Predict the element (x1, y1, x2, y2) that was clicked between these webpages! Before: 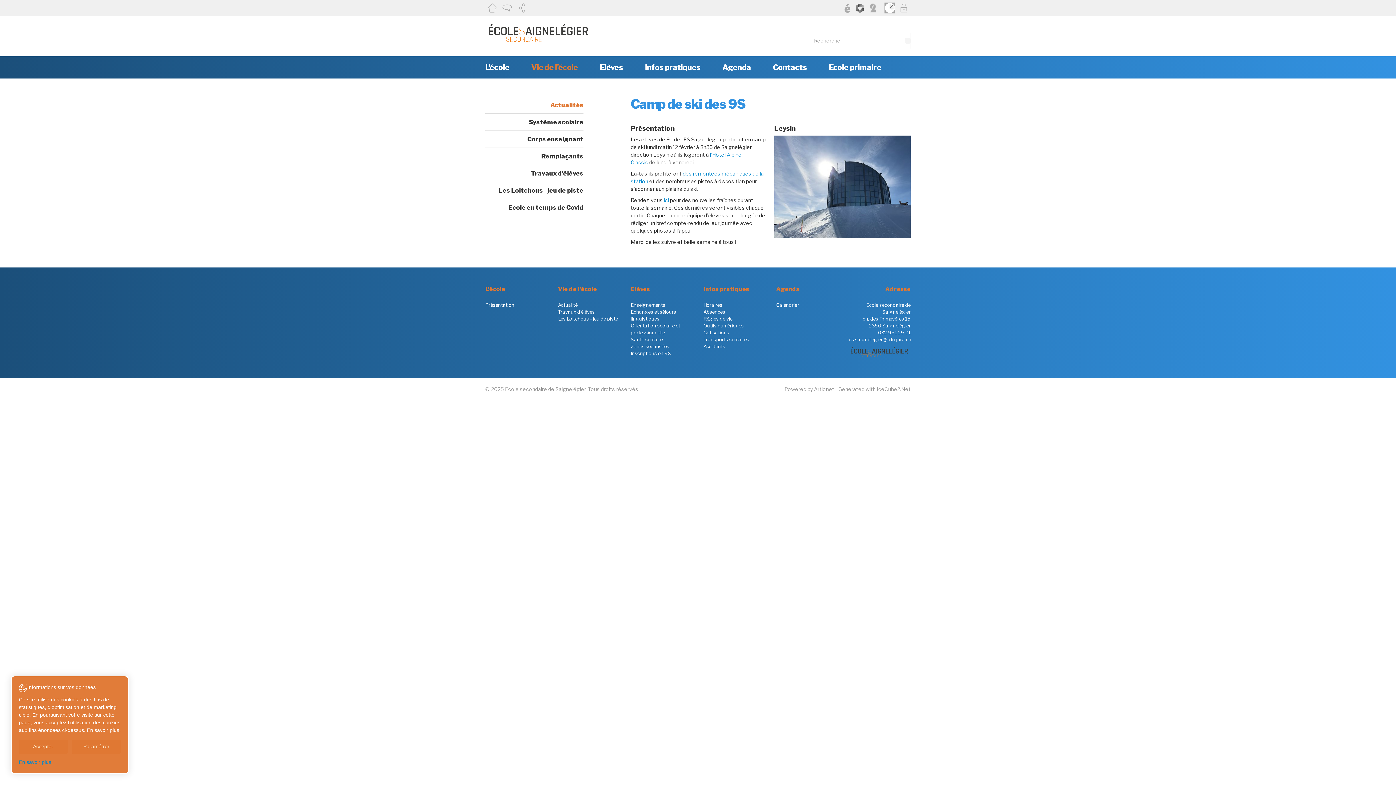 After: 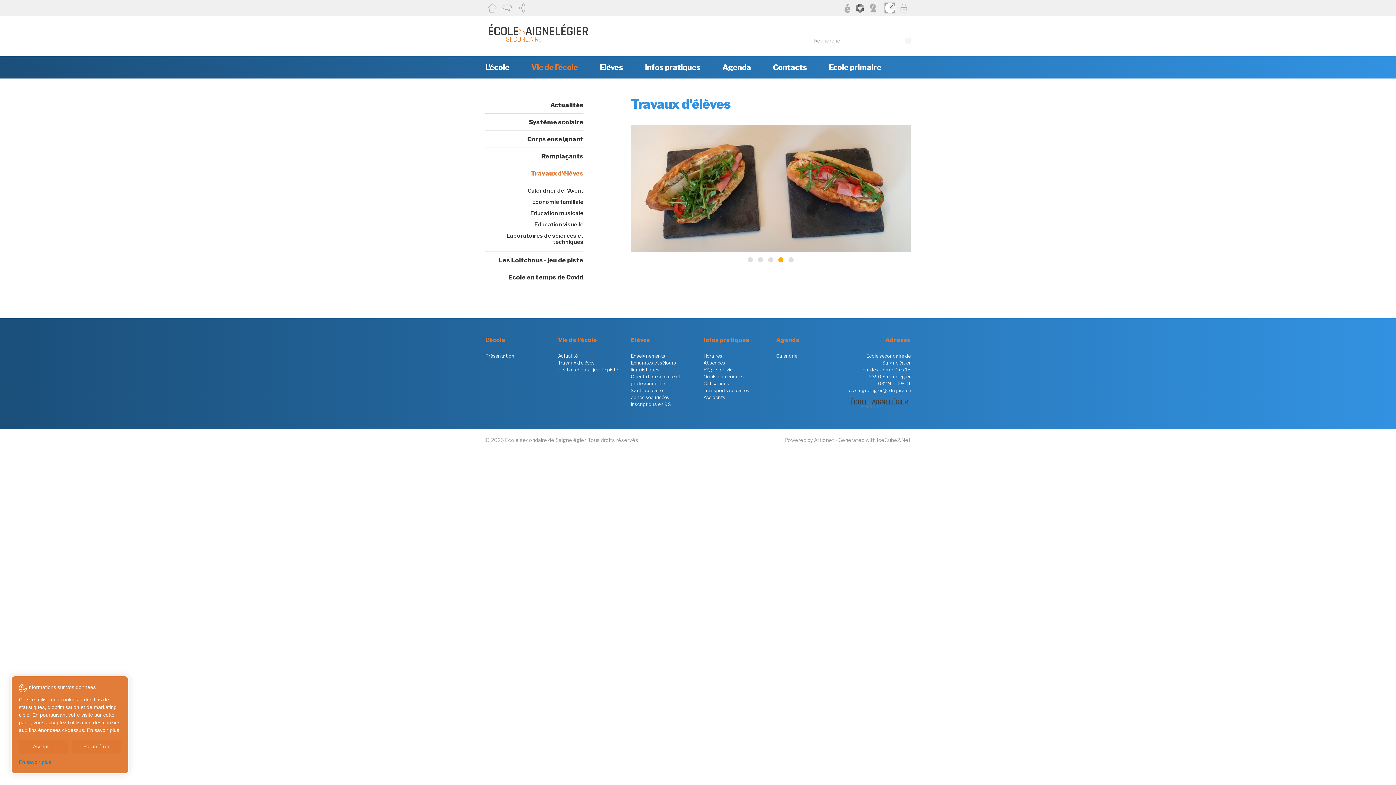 Action: label: Travaux d'élèves bbox: (485, 165, 583, 181)